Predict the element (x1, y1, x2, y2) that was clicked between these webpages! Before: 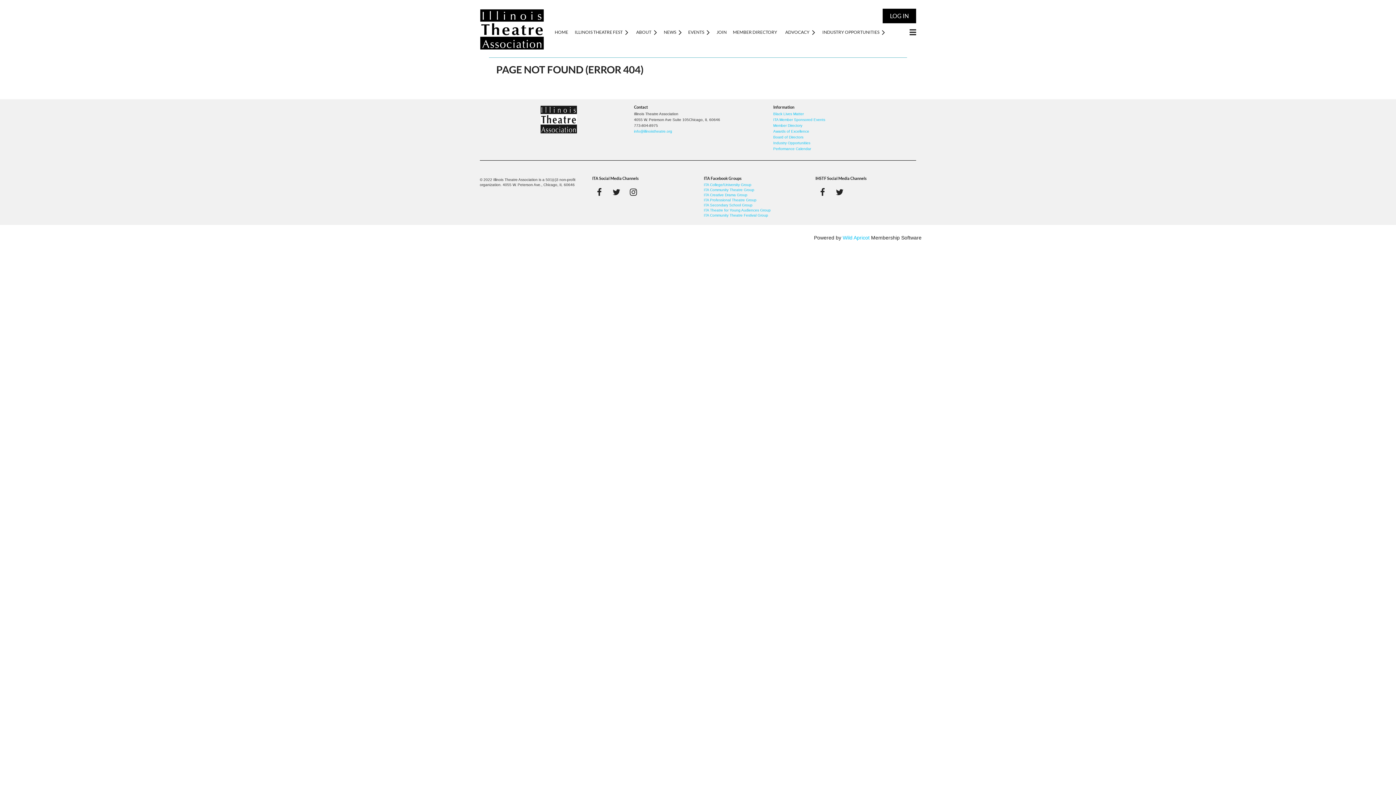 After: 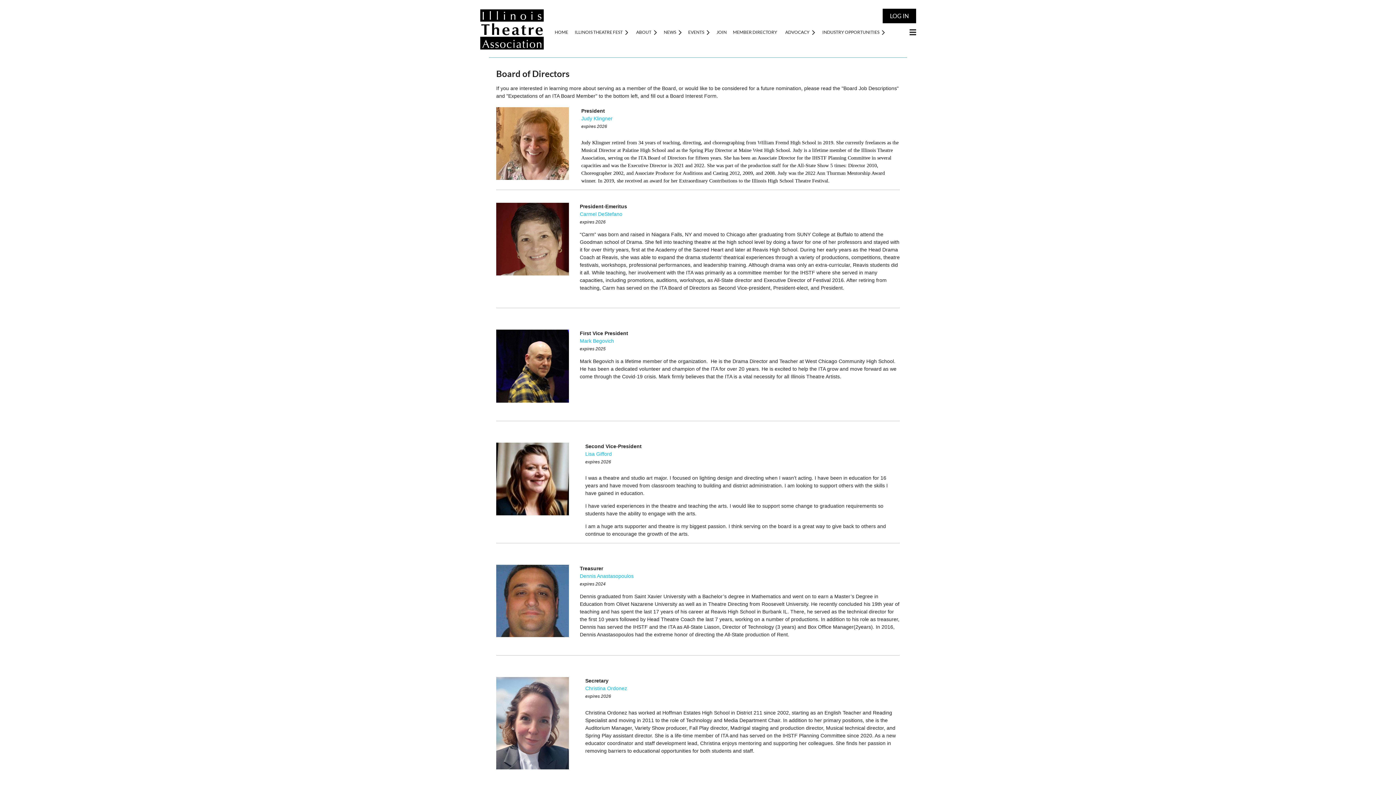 Action: label: Board of Directors bbox: (773, 135, 803, 139)